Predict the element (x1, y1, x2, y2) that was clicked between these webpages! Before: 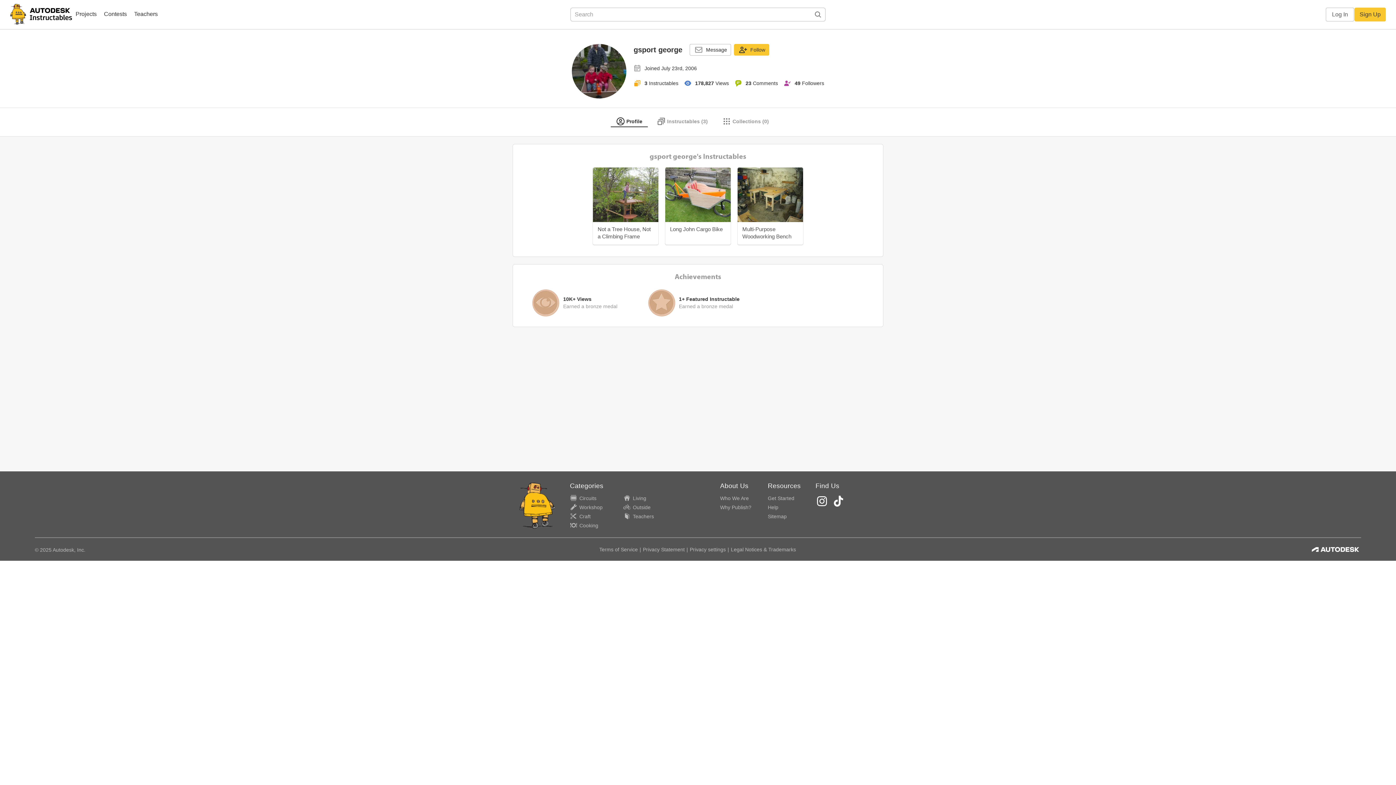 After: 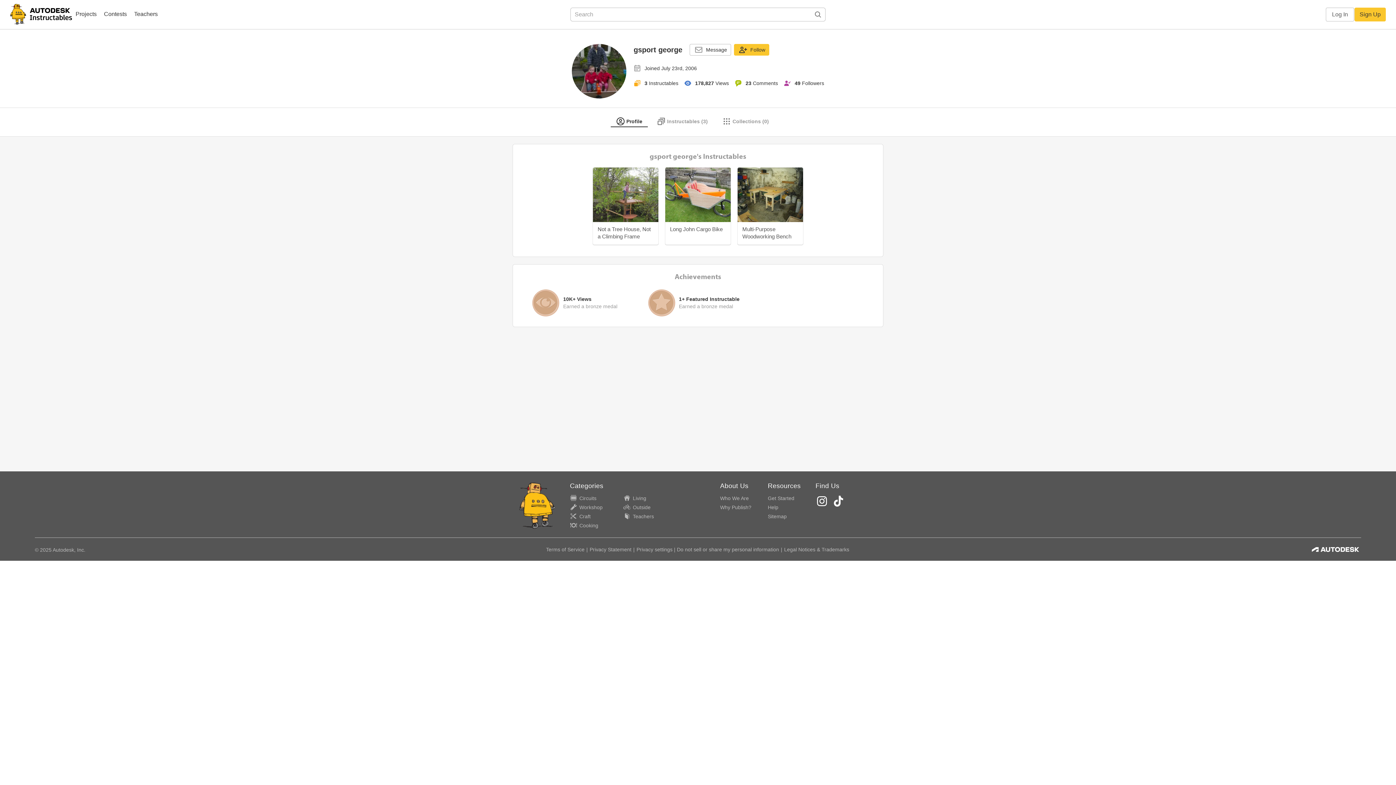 Action: label: gsport george bbox: (633, 45, 682, 53)